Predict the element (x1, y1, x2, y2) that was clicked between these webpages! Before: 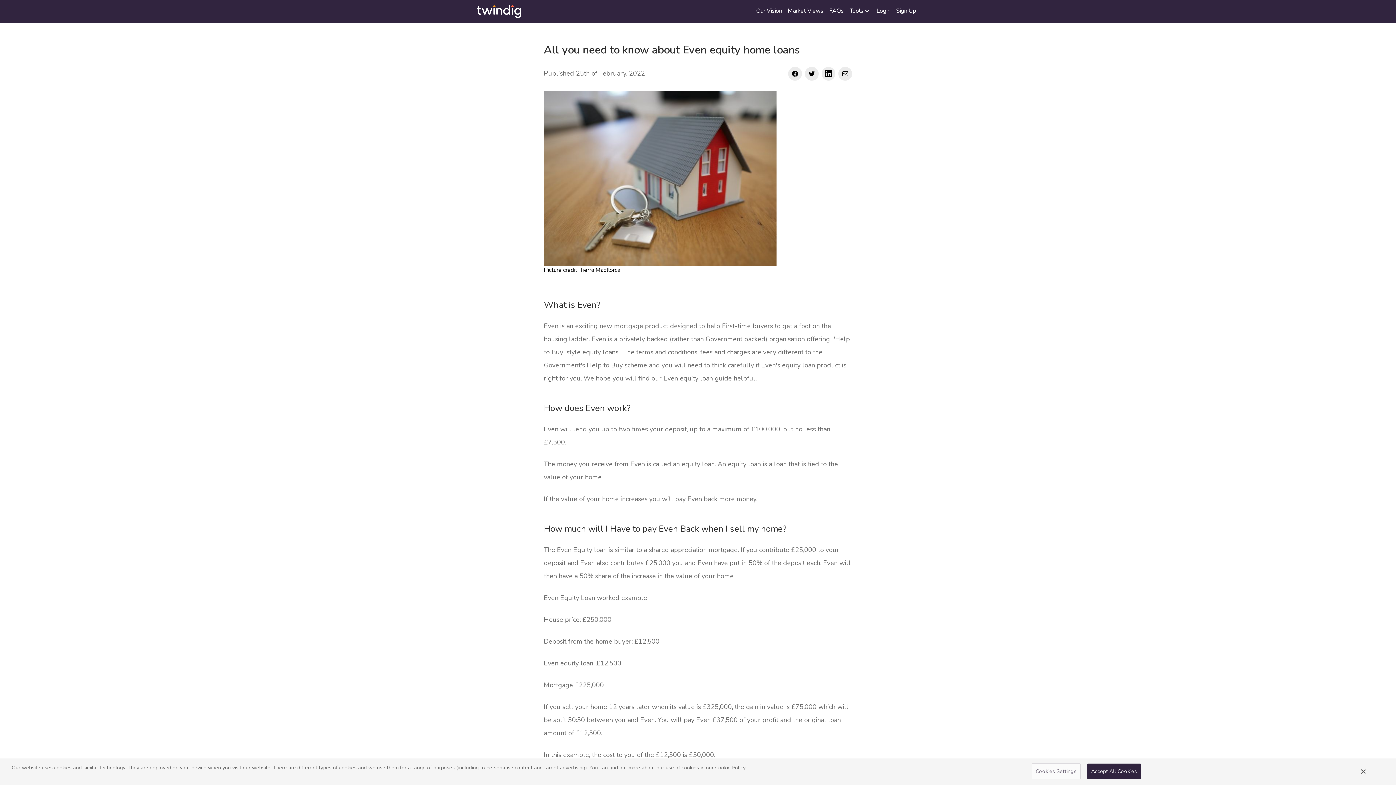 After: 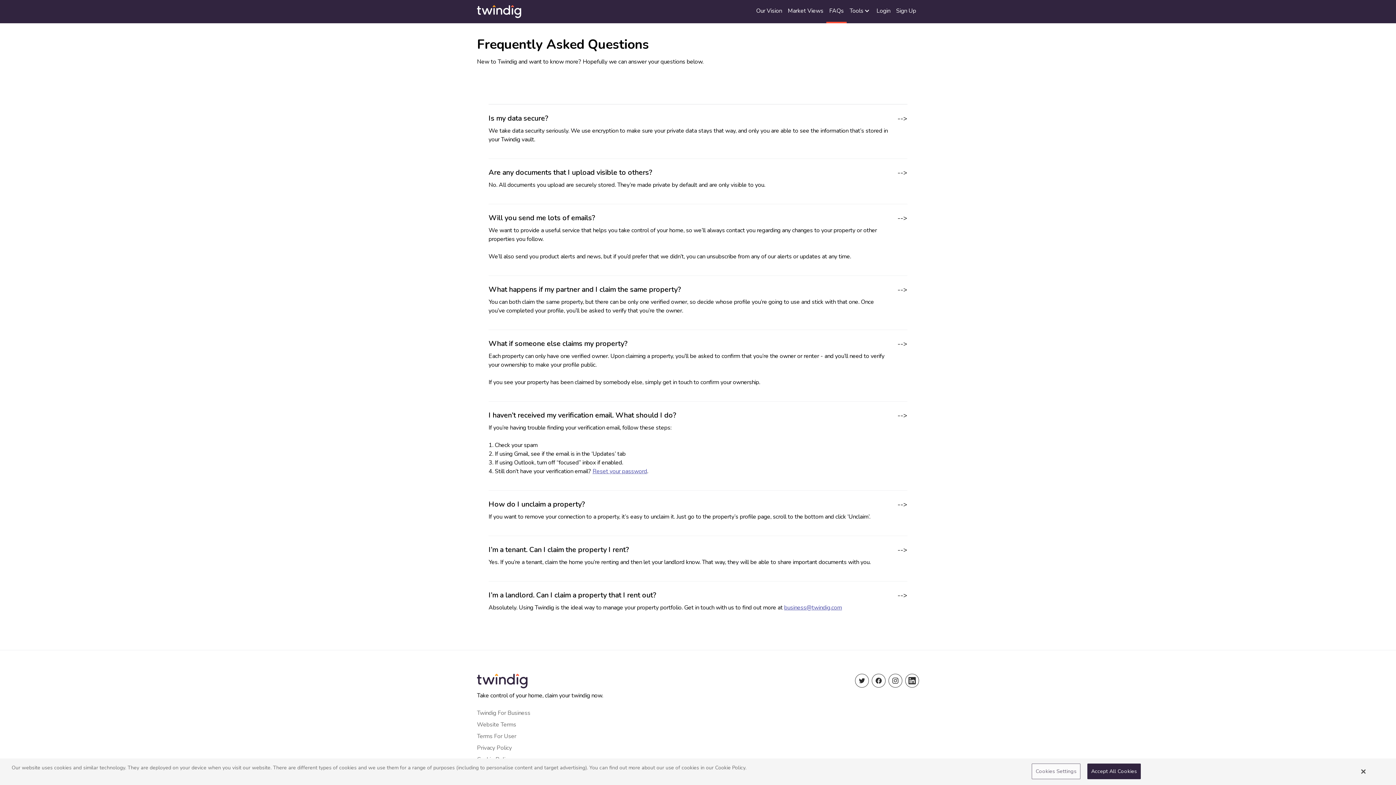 Action: bbox: (826, 0, 846, 23) label: FAQs